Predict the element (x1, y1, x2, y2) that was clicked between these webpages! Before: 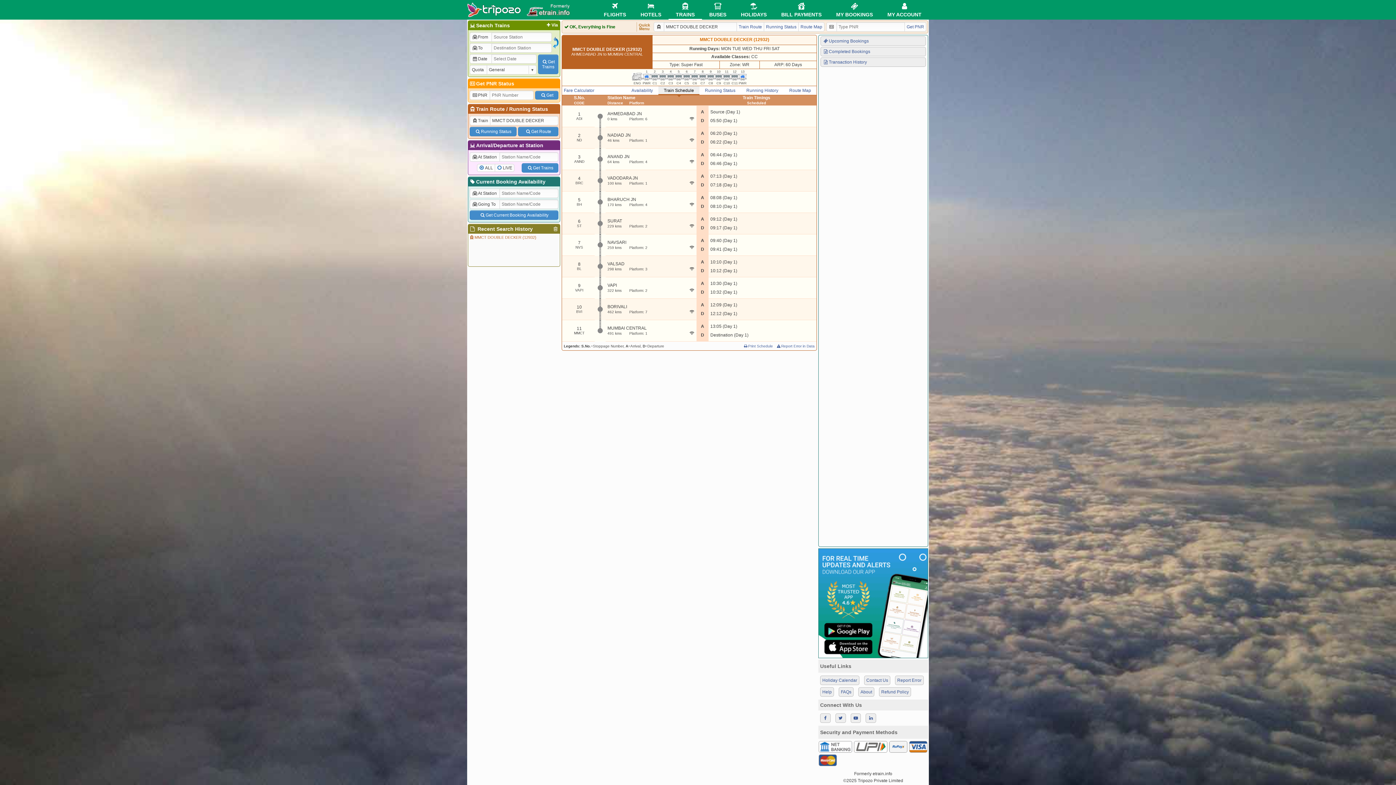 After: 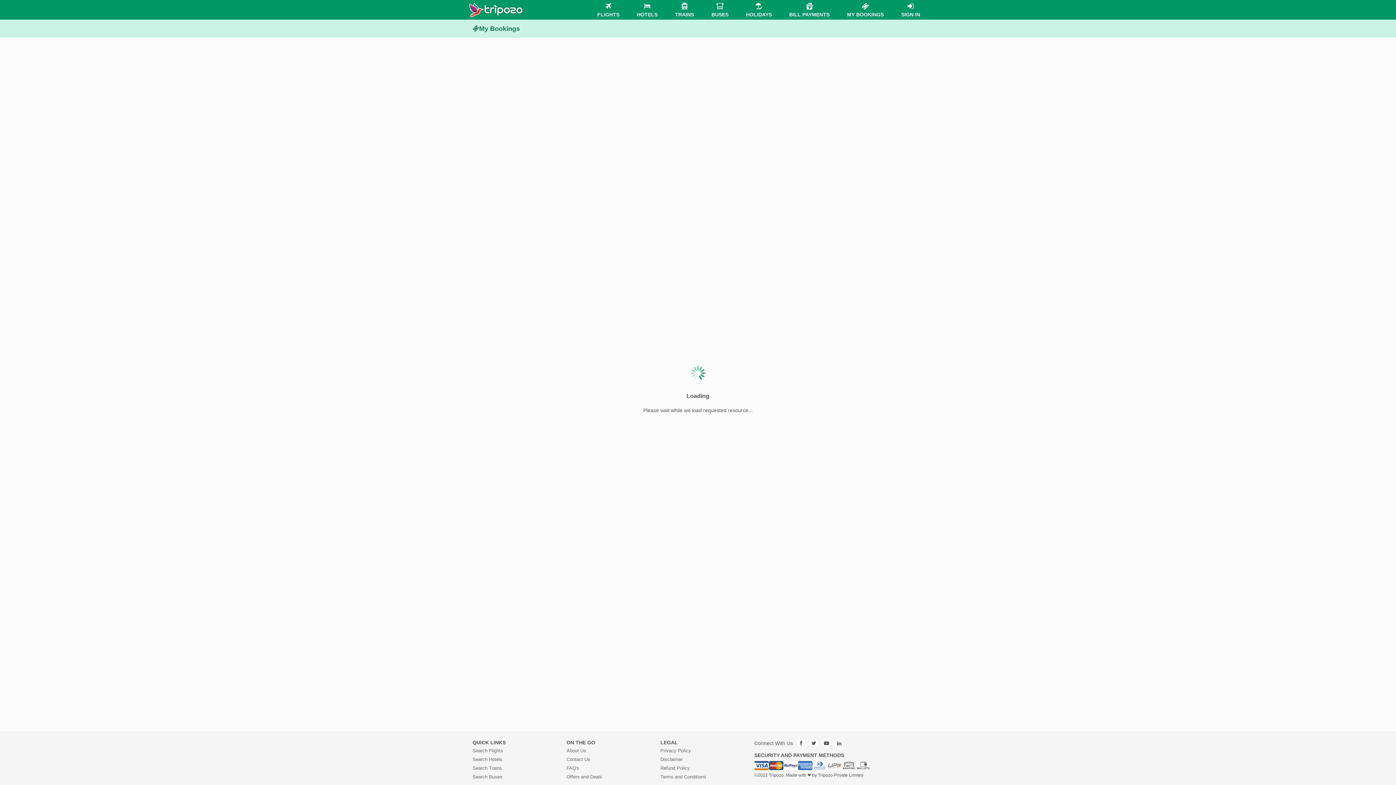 Action: label: Completed Bookings bbox: (820, 46, 926, 56)